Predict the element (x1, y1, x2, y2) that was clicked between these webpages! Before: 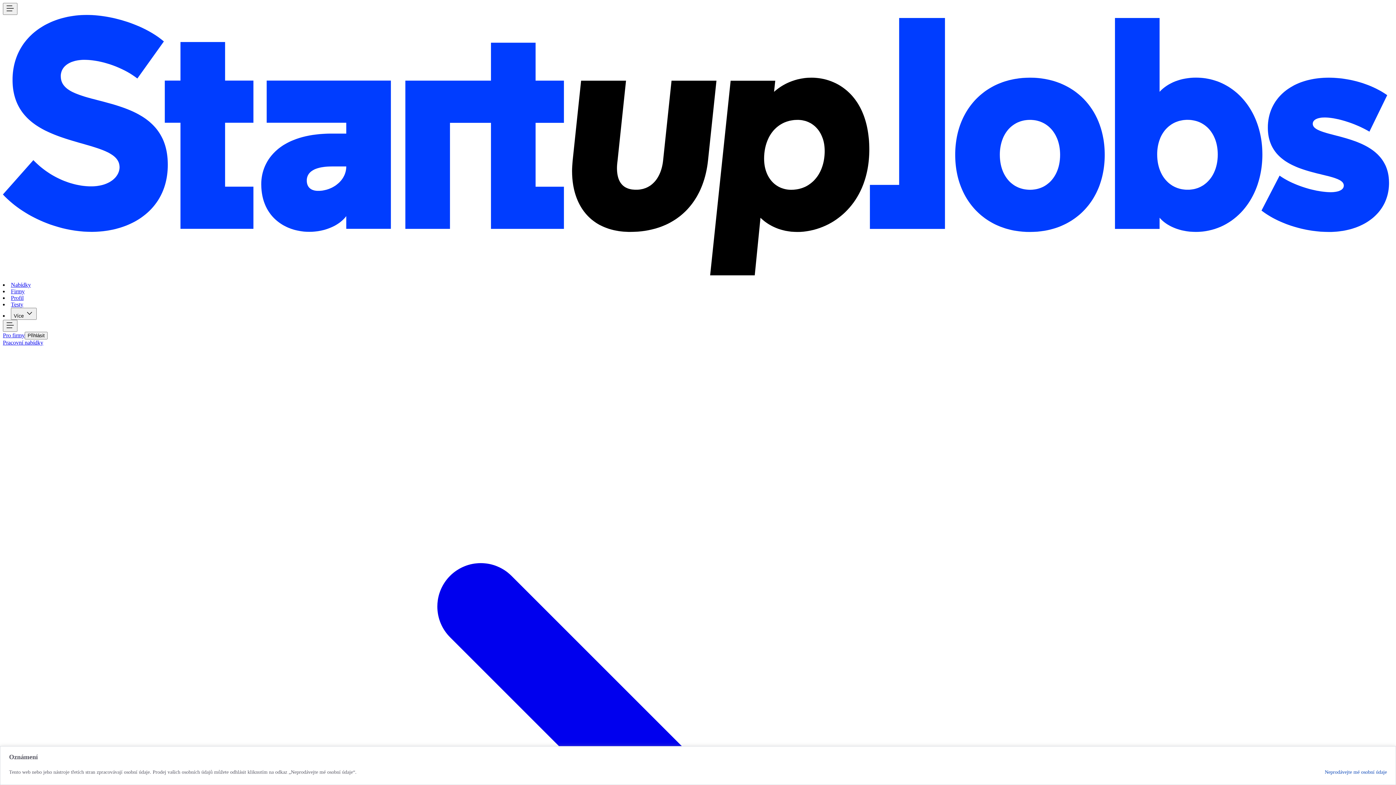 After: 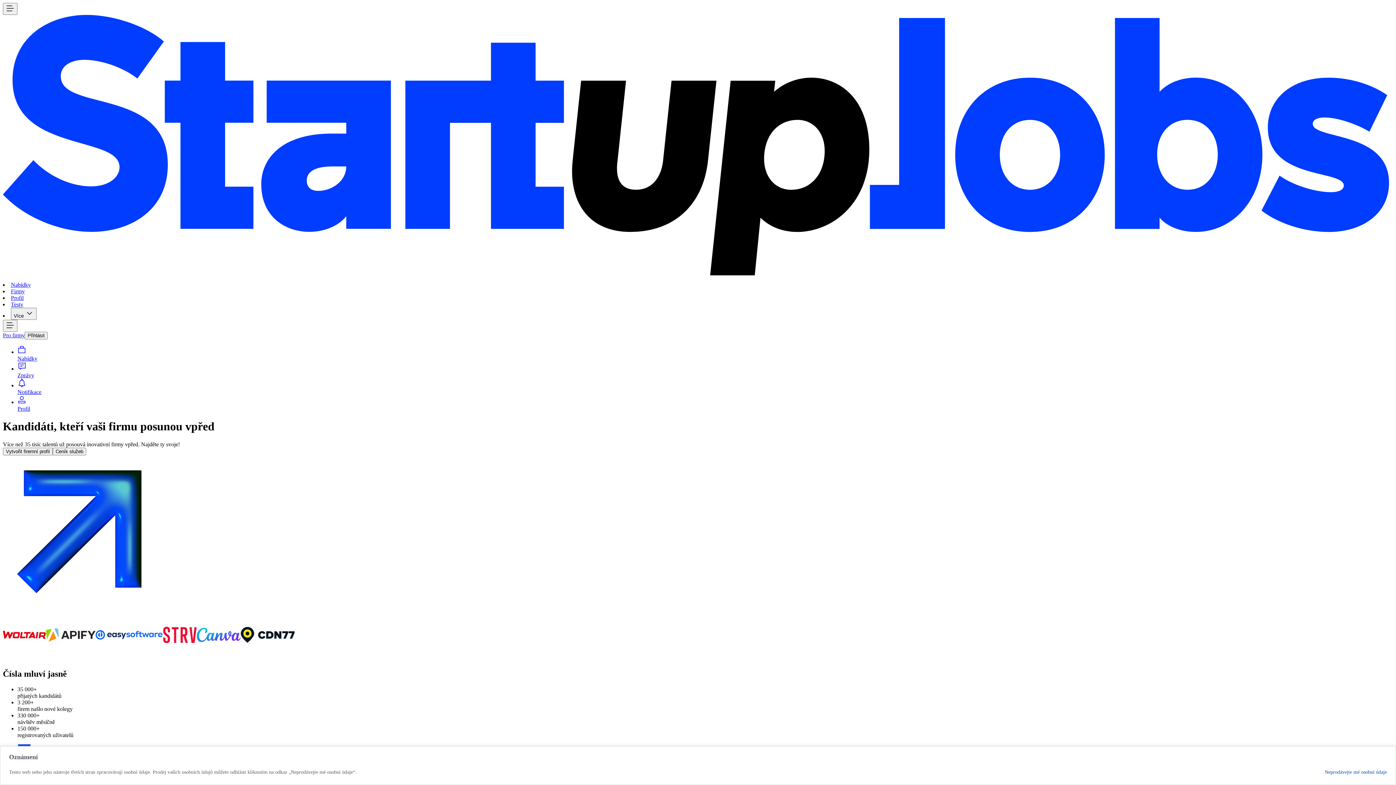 Action: bbox: (2, 332, 24, 338) label: Pro firmy